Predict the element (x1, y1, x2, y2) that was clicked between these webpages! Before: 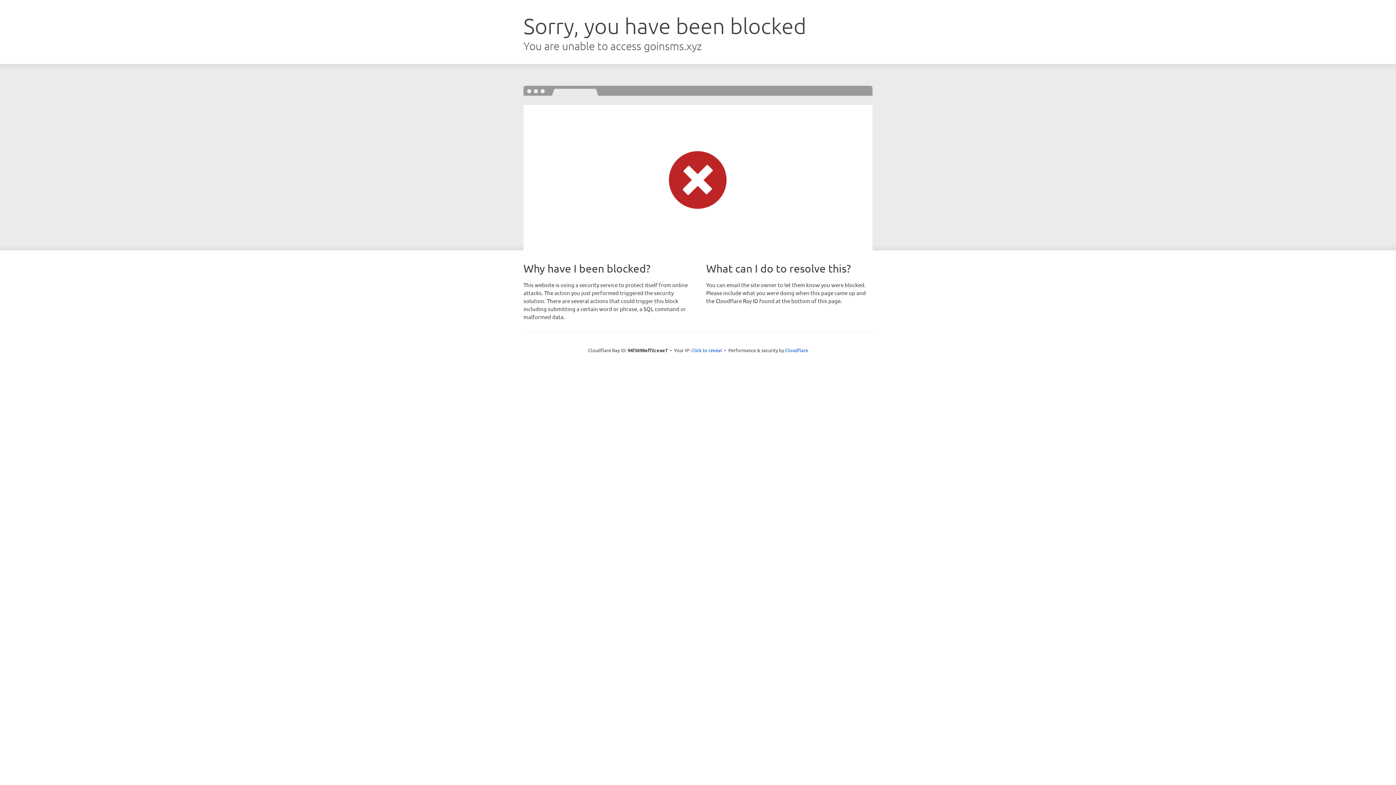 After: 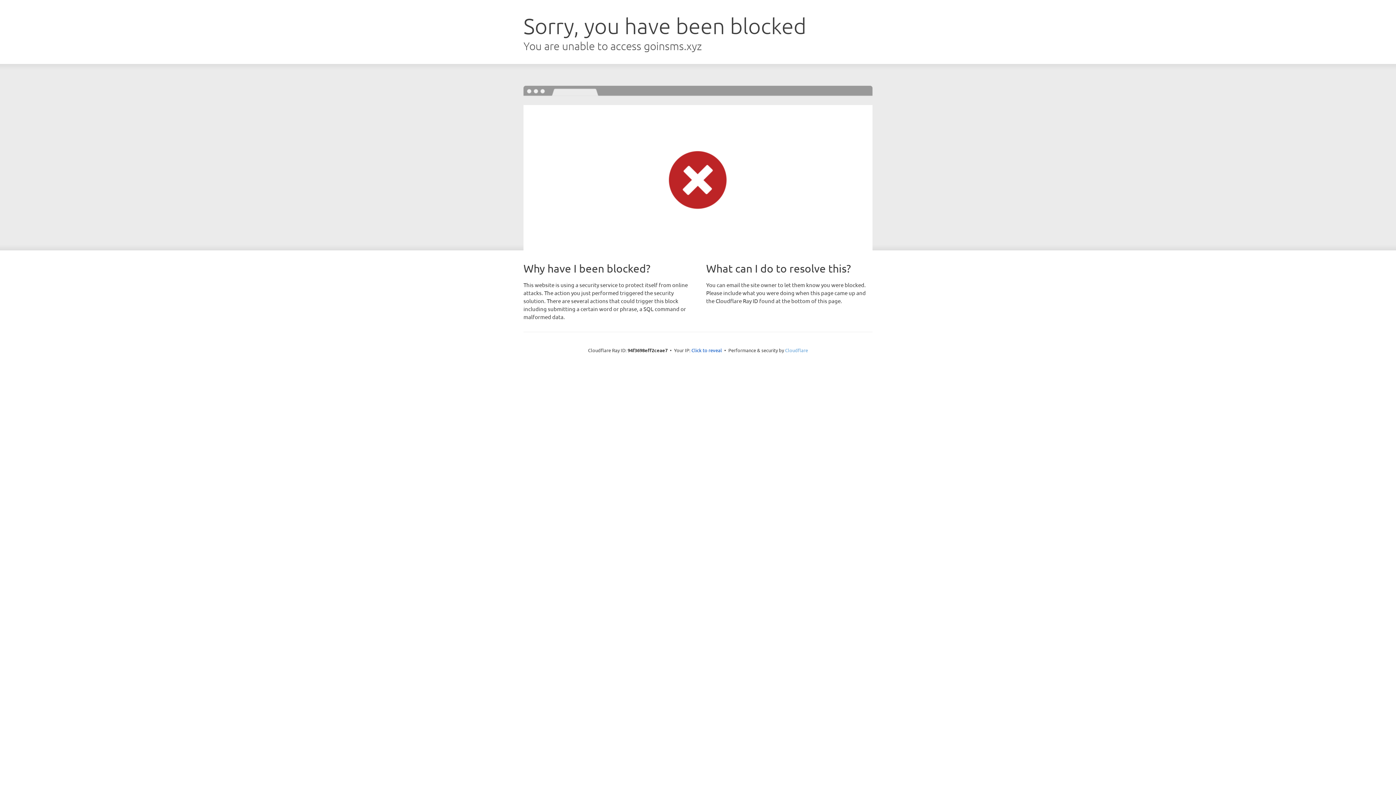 Action: bbox: (785, 347, 808, 353) label: Cloudflare